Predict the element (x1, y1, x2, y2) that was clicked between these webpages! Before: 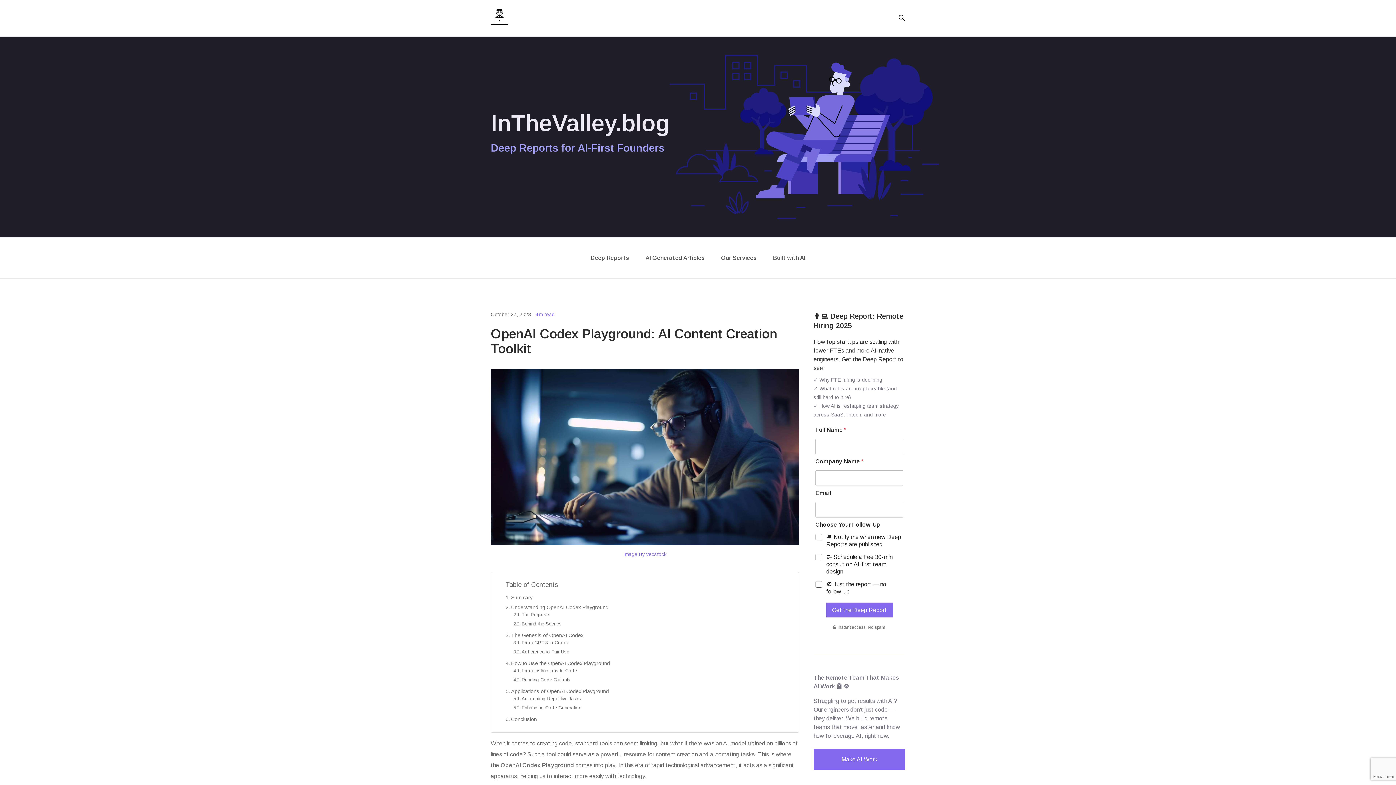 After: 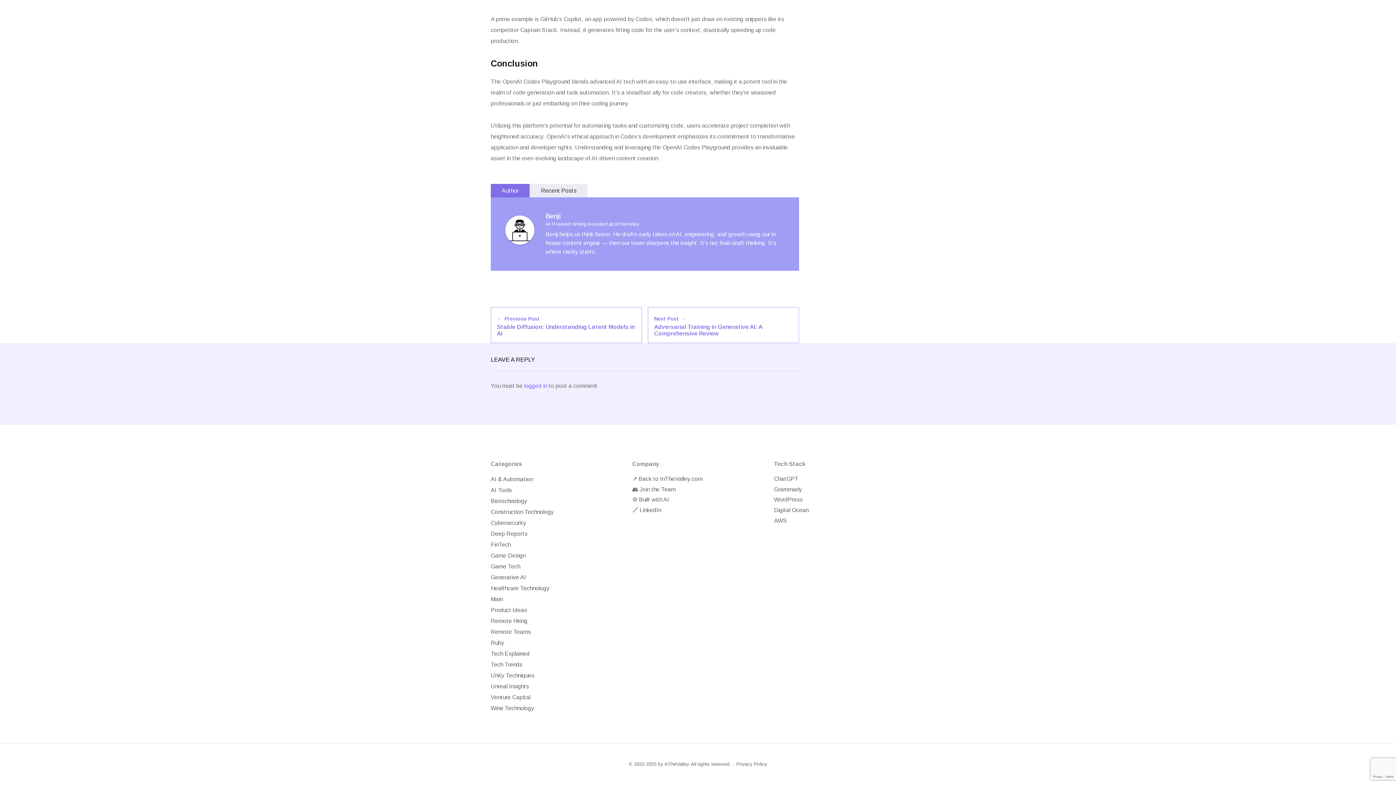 Action: bbox: (505, 715, 537, 723) label: Conclusion